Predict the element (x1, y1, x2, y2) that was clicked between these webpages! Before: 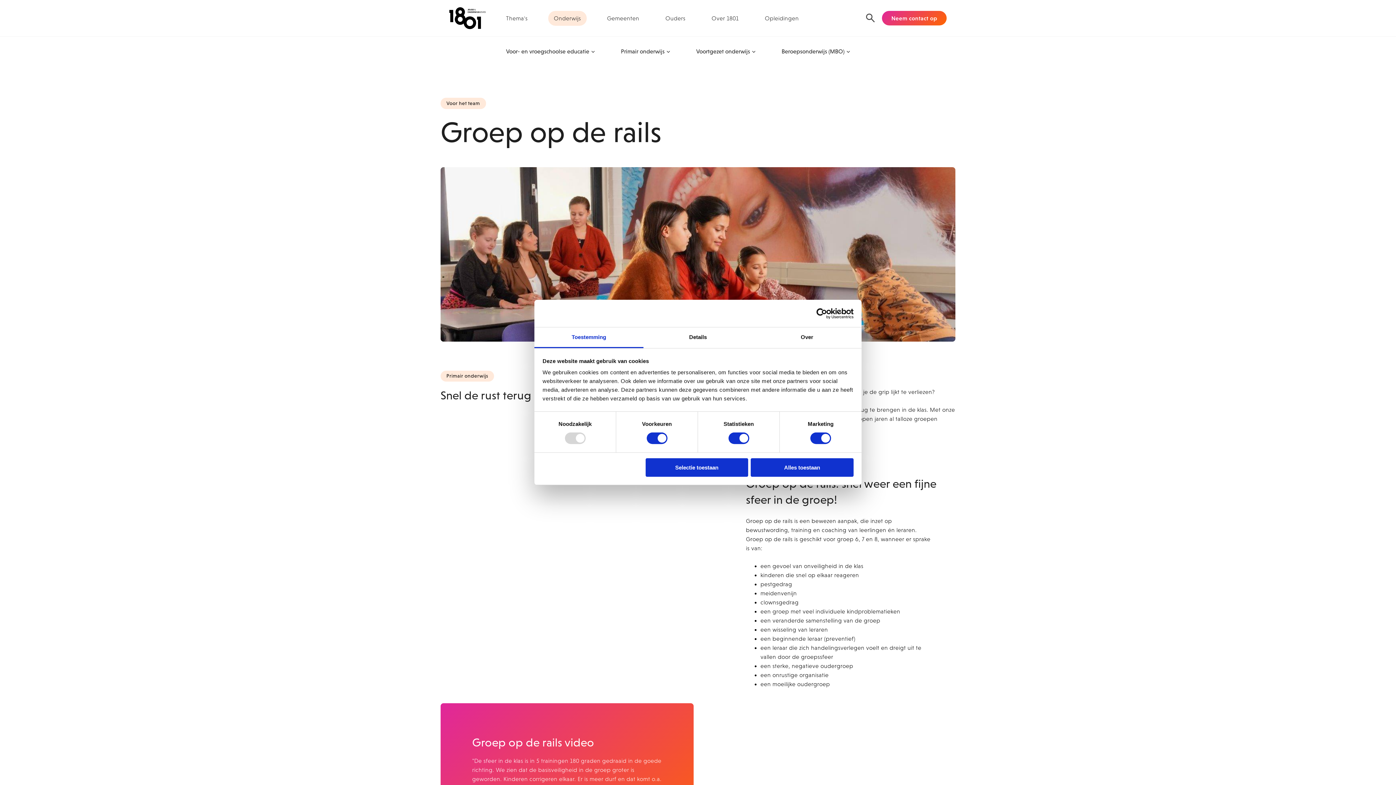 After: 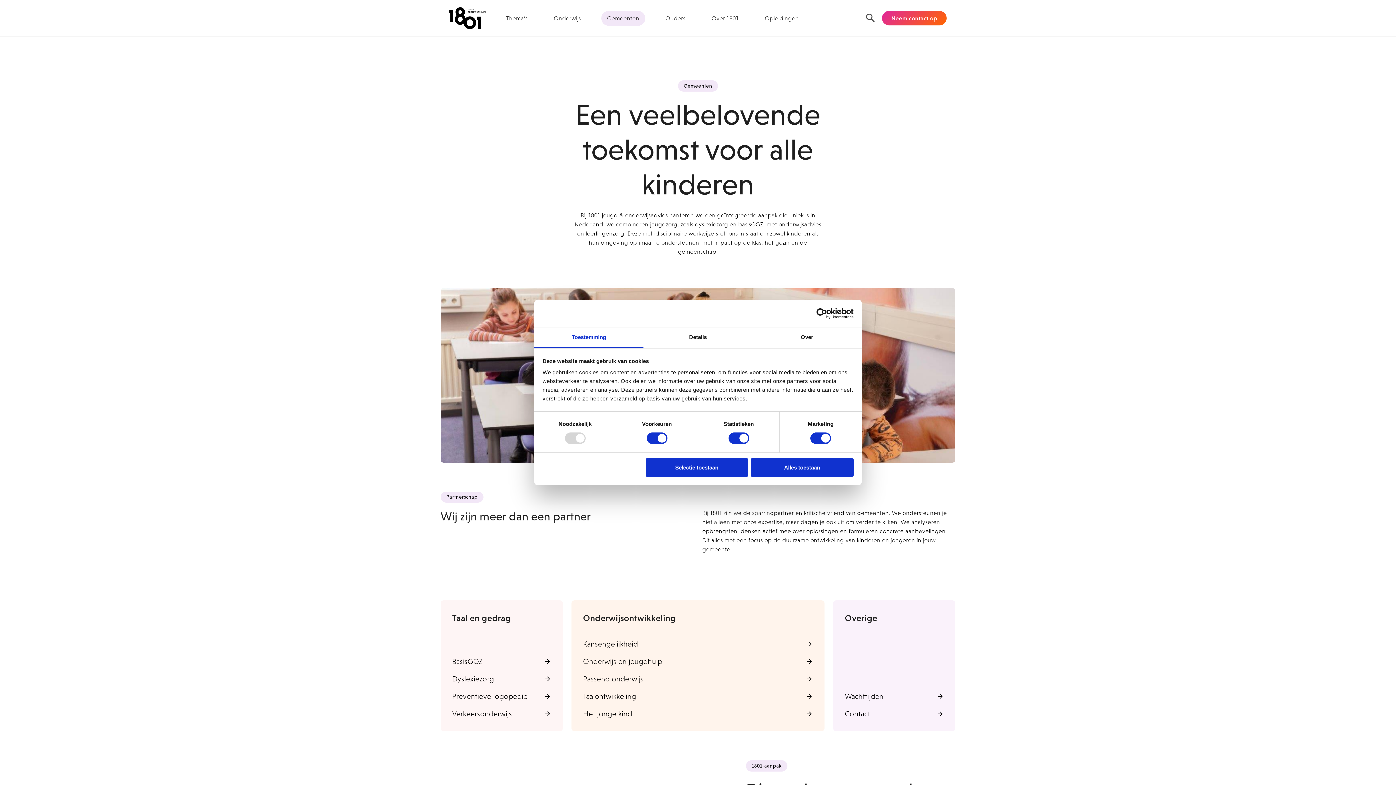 Action: label: Gemeenten bbox: (601, 10, 645, 25)